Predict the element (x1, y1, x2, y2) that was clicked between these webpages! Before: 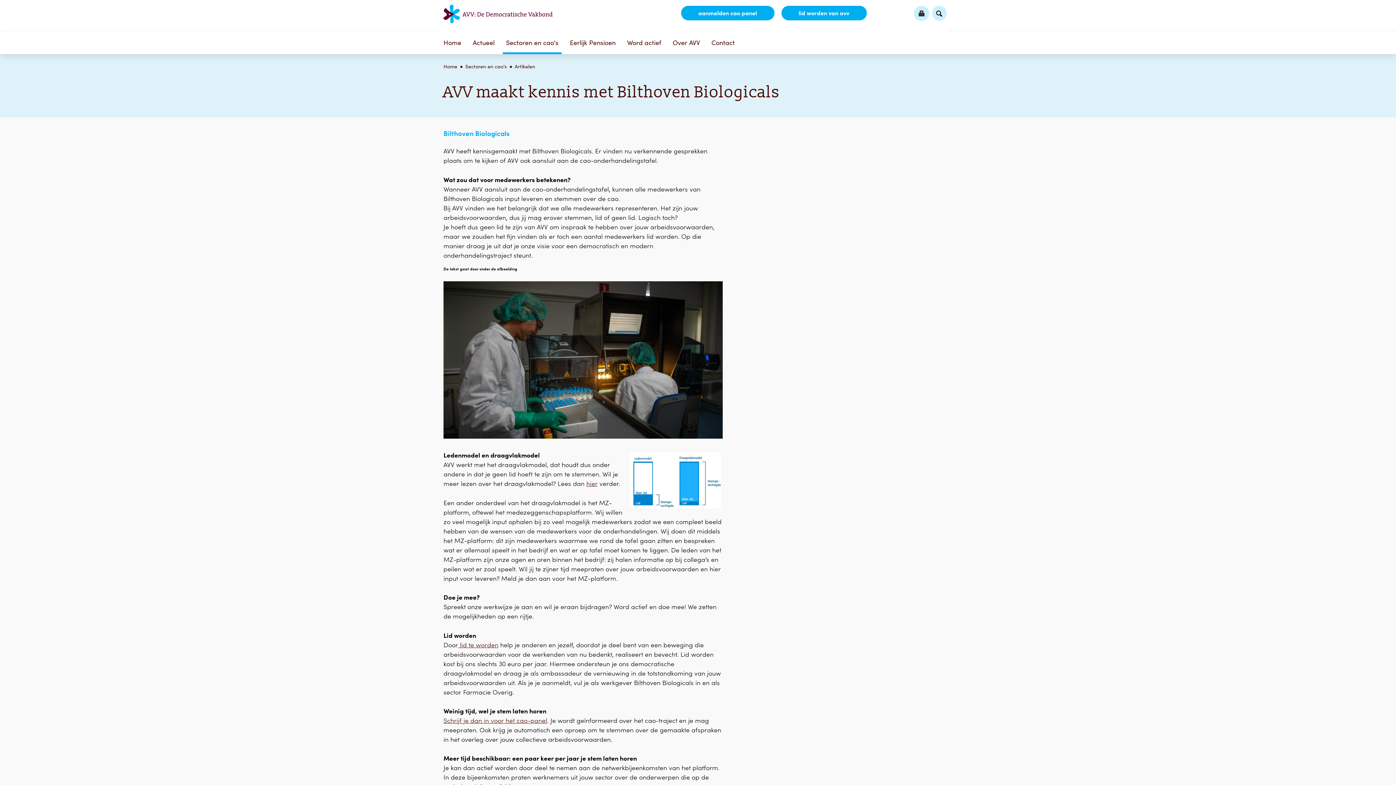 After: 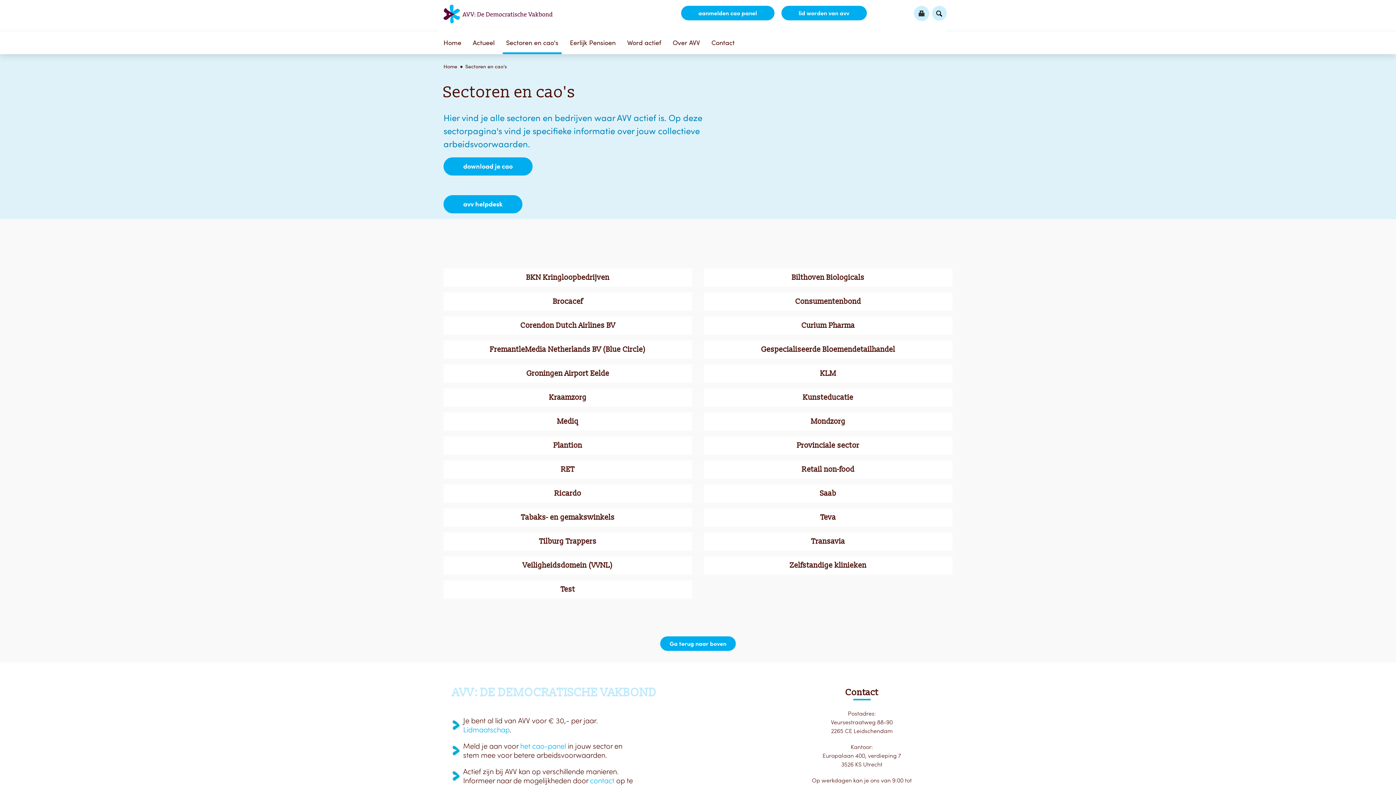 Action: bbox: (465, 63, 506, 69) label: Sectoren en cao's